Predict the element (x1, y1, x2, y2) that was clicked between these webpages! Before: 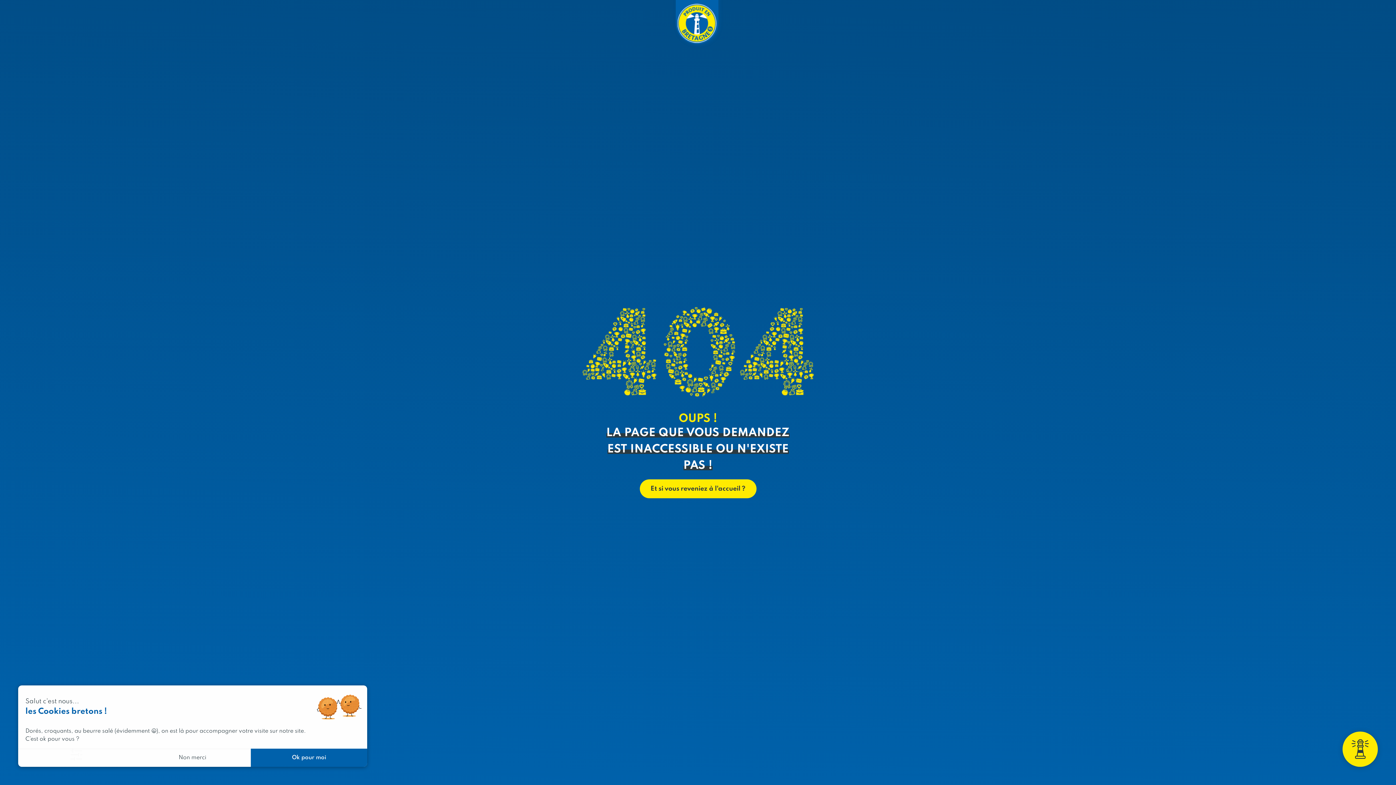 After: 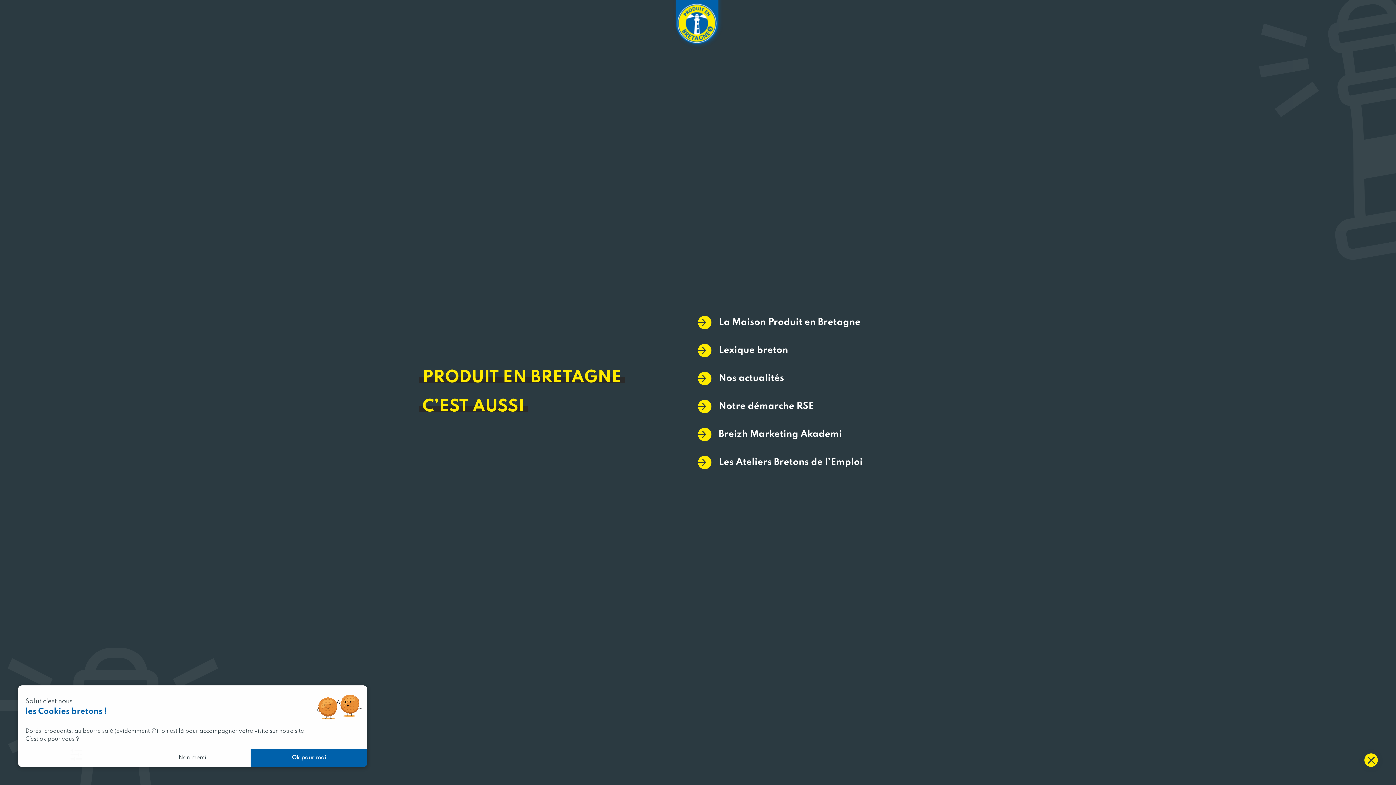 Action: bbox: (1342, 732, 1378, 767)